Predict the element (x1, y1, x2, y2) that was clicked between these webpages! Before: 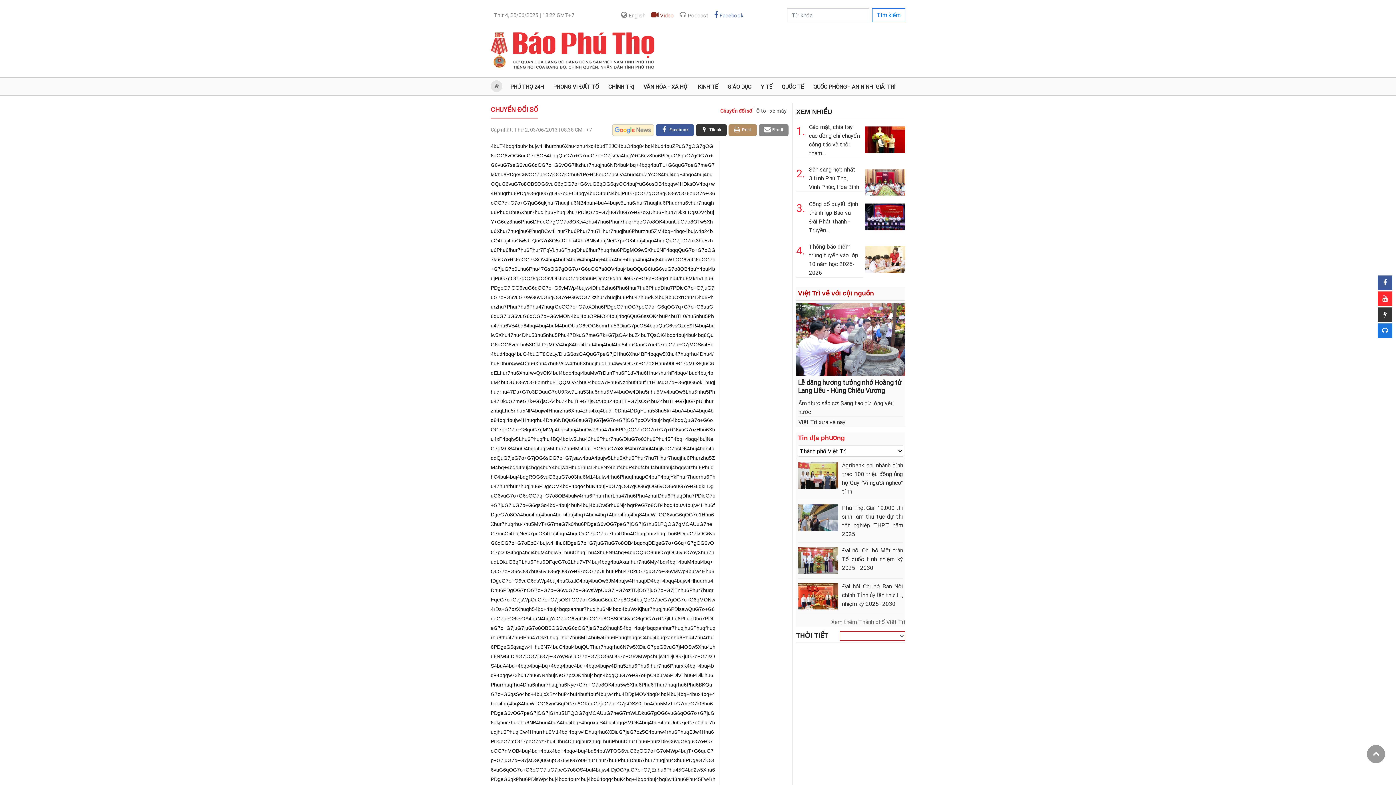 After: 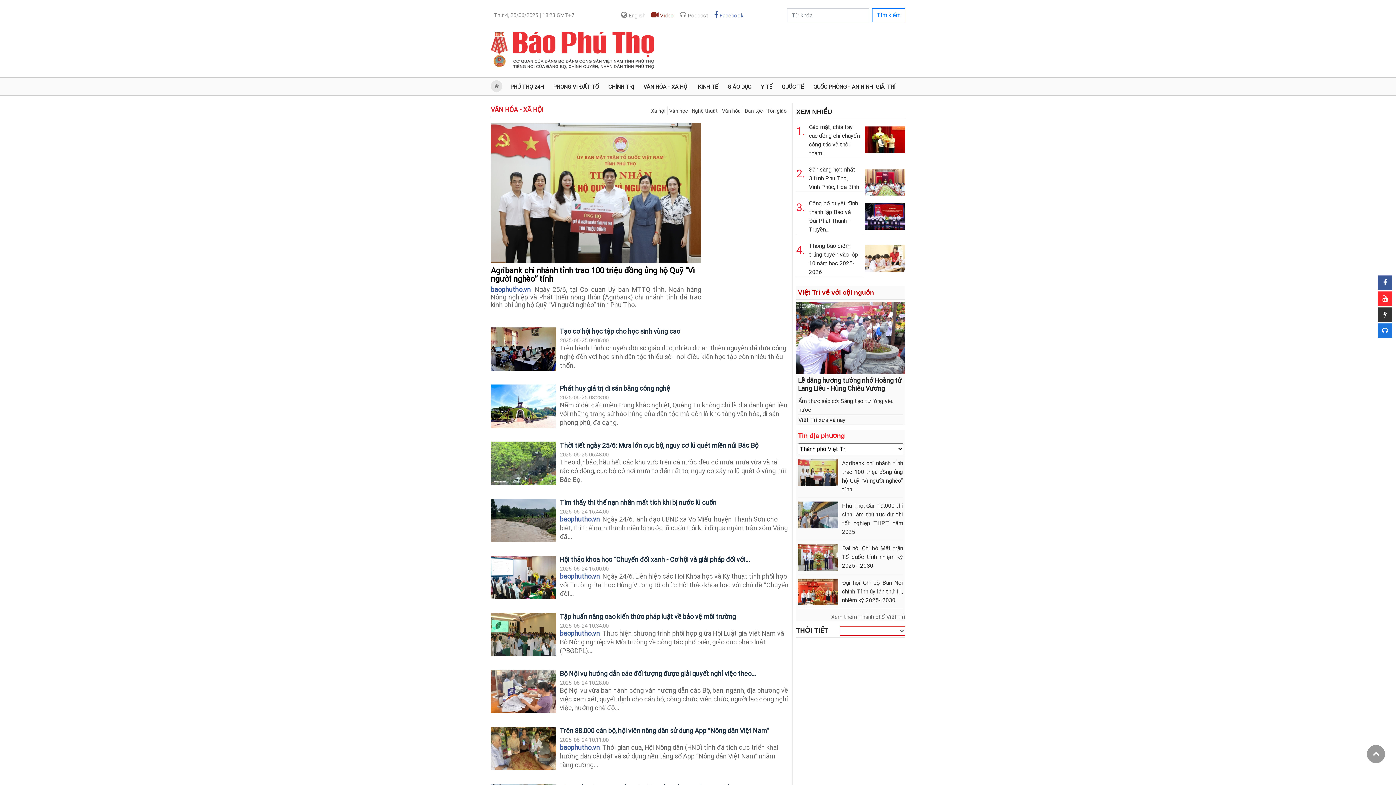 Action: bbox: (642, 79, 690, 93) label: VĂN HÓA - XÃ HỘI